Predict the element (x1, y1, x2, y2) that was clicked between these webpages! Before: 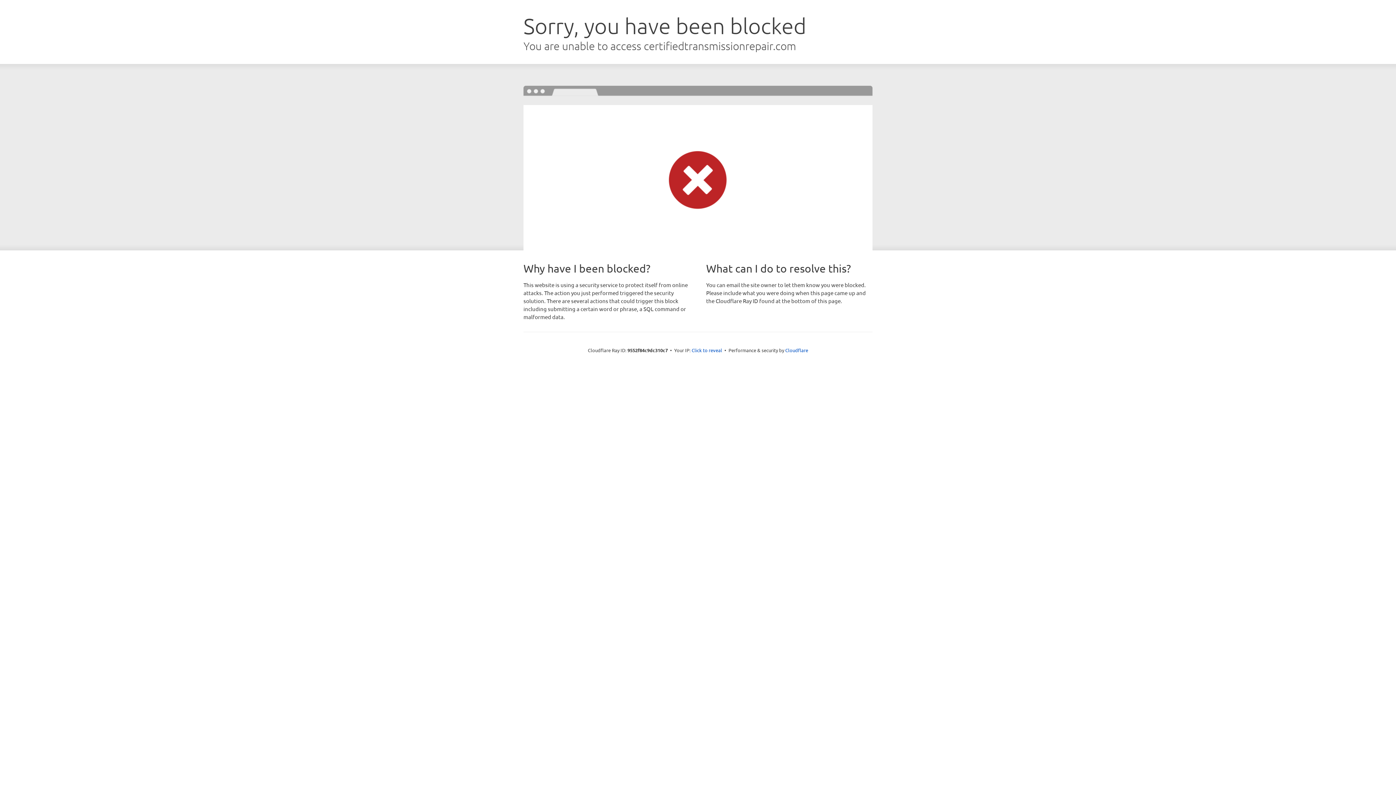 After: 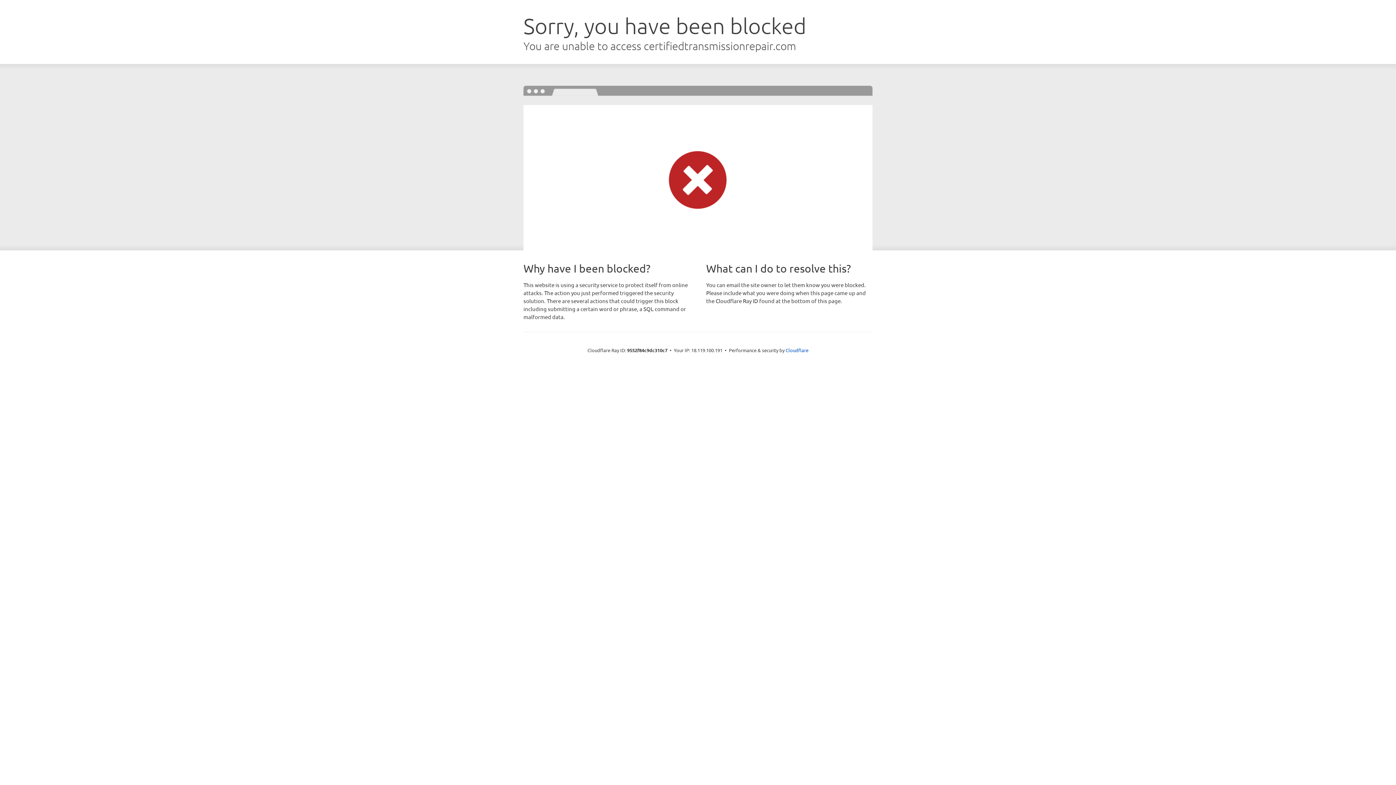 Action: bbox: (691, 346, 722, 353) label: Click to reveal